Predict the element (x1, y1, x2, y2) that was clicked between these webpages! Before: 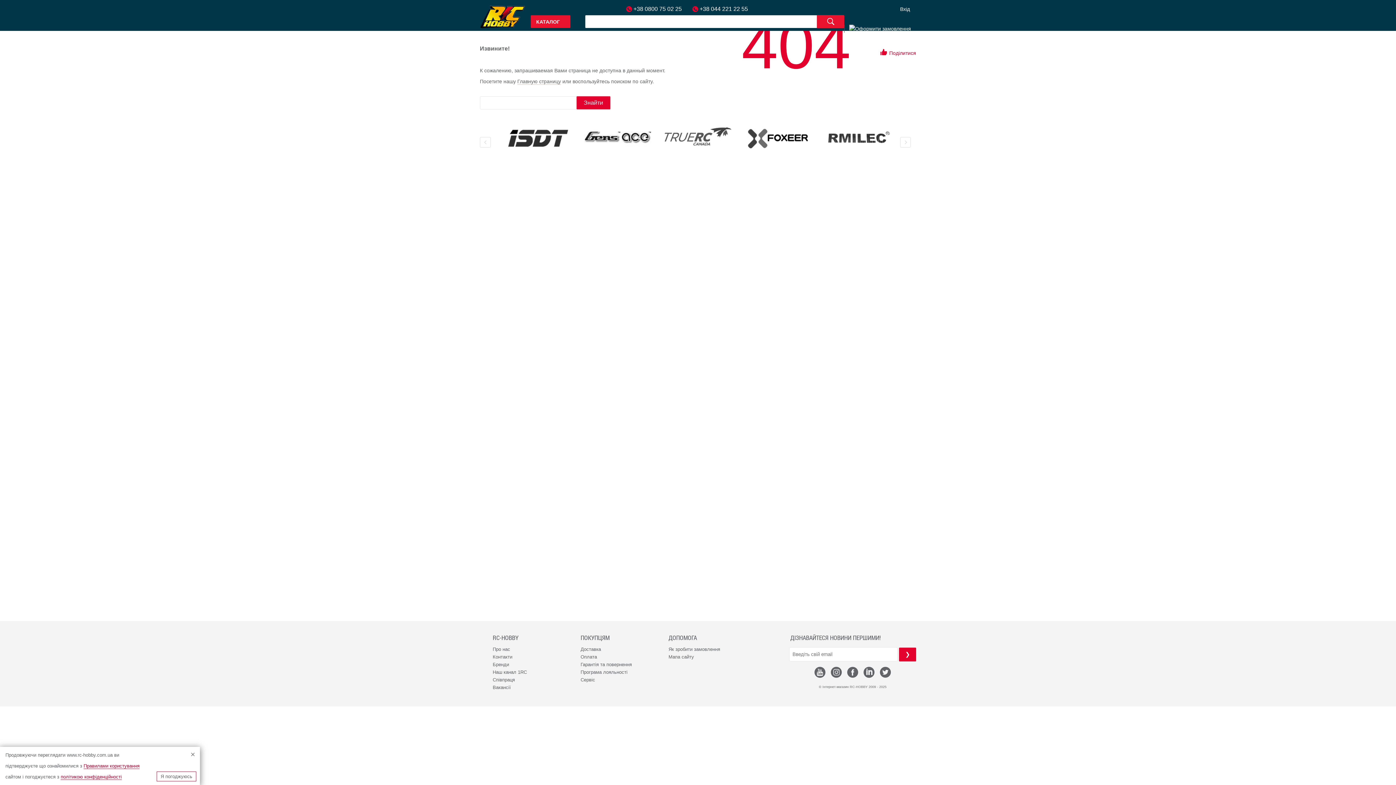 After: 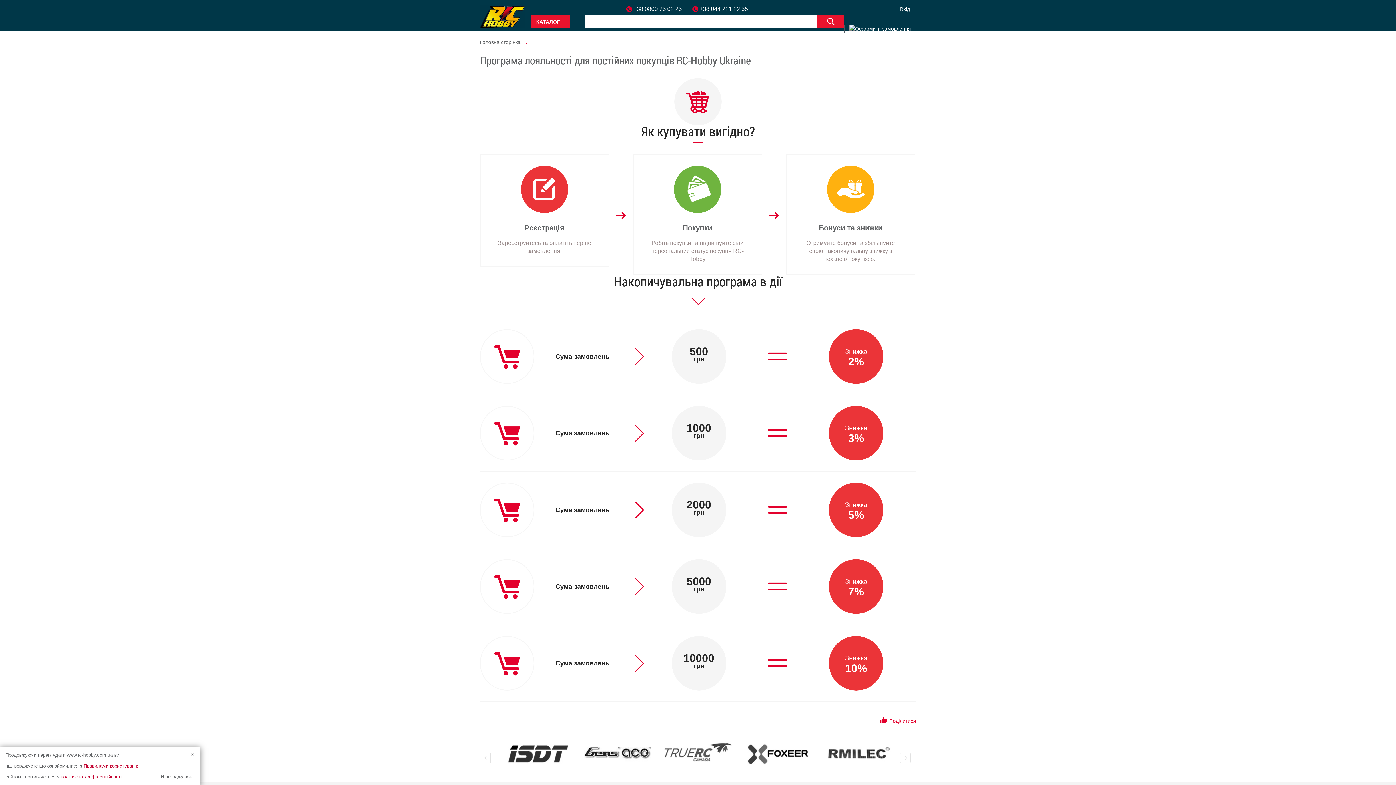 Action: label: Програма лояльності bbox: (580, 669, 627, 675)